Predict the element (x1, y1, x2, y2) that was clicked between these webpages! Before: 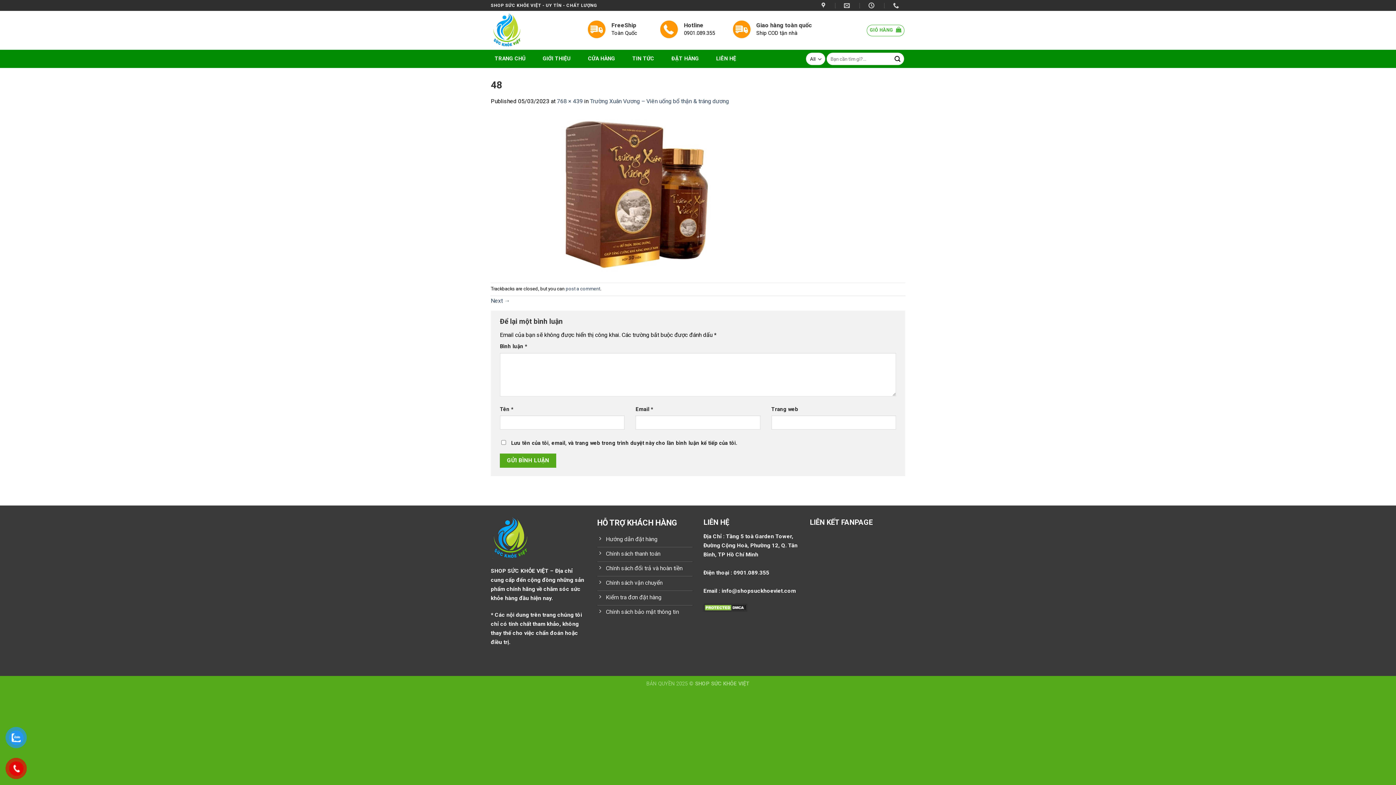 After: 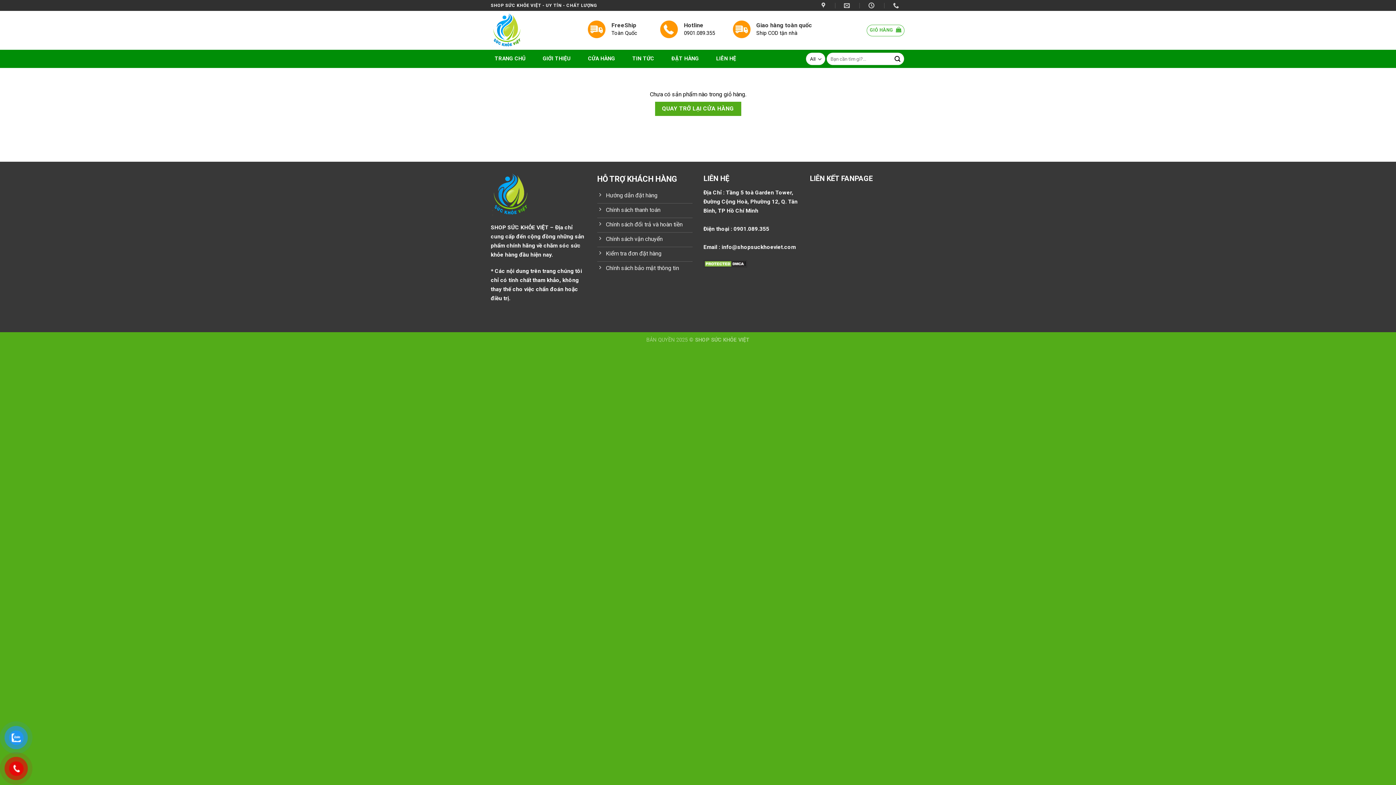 Action: bbox: (866, 24, 904, 36) label: GIỎ HÀNG 